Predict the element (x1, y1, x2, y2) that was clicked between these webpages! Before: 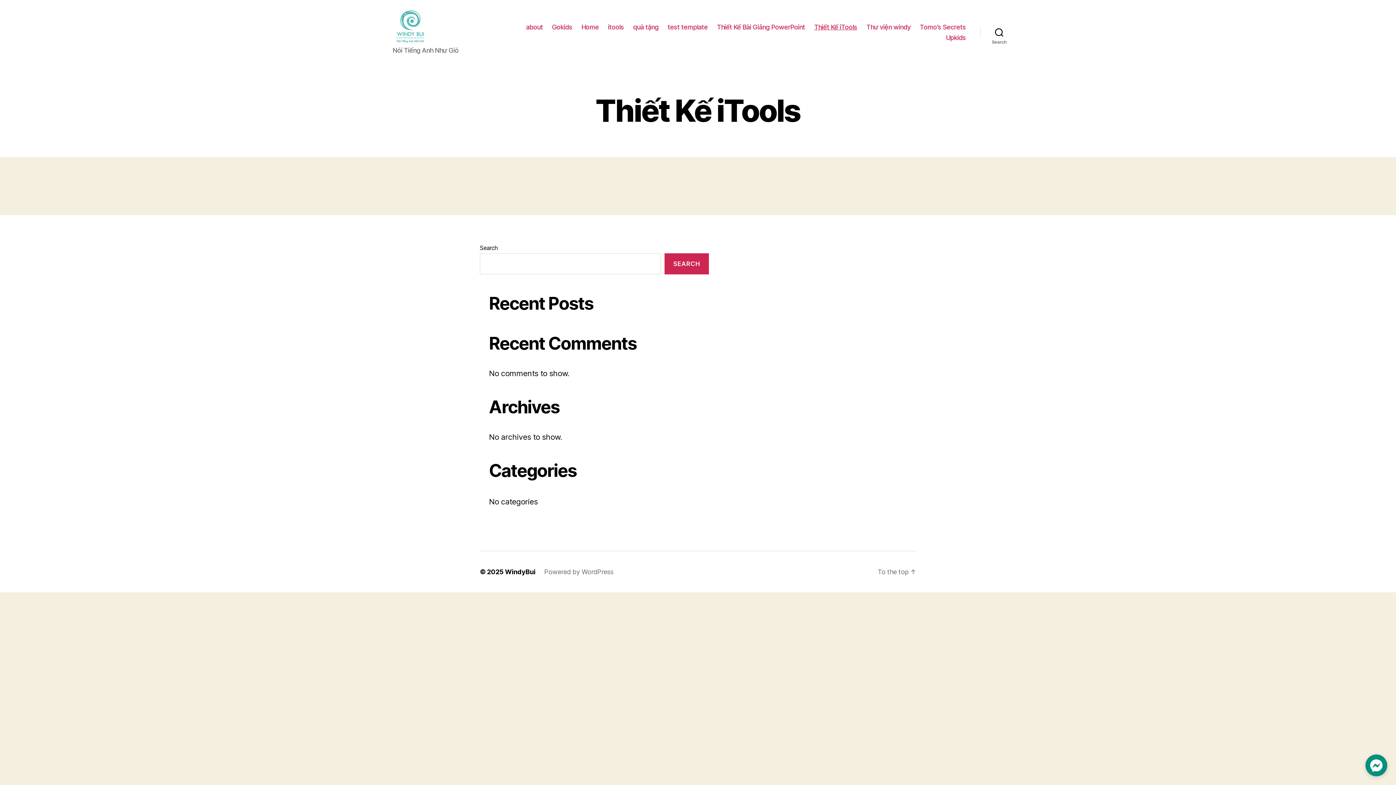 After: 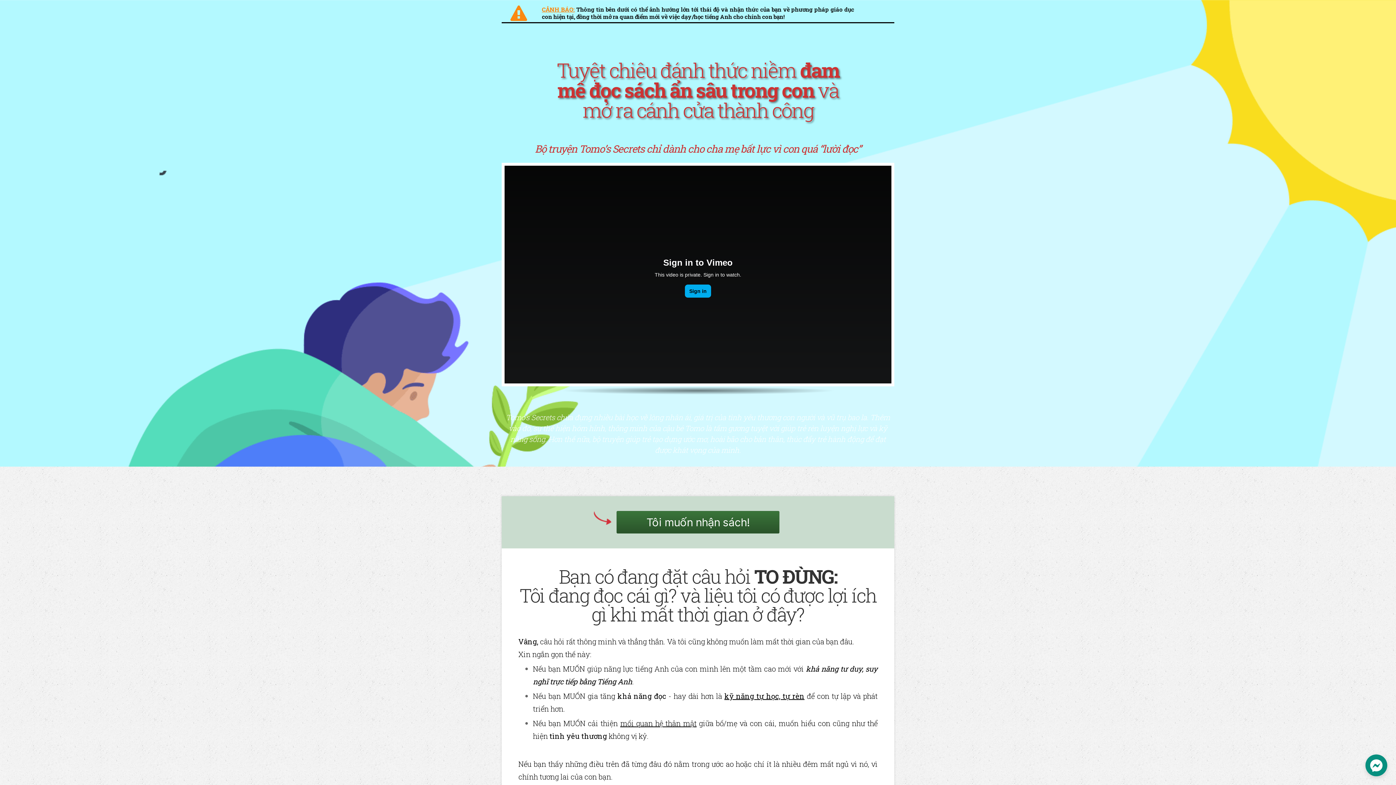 Action: label: Tomo’s Secrets bbox: (919, 23, 966, 30)